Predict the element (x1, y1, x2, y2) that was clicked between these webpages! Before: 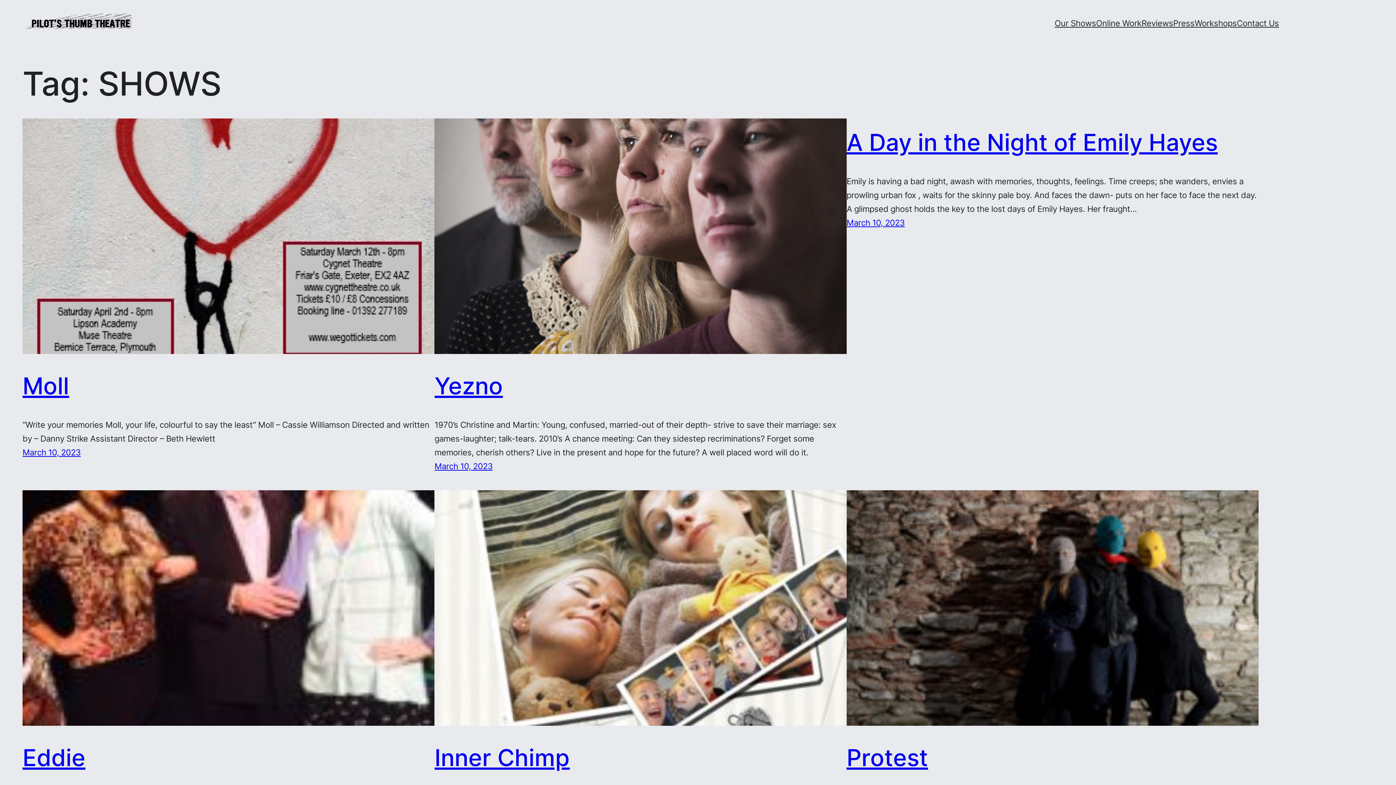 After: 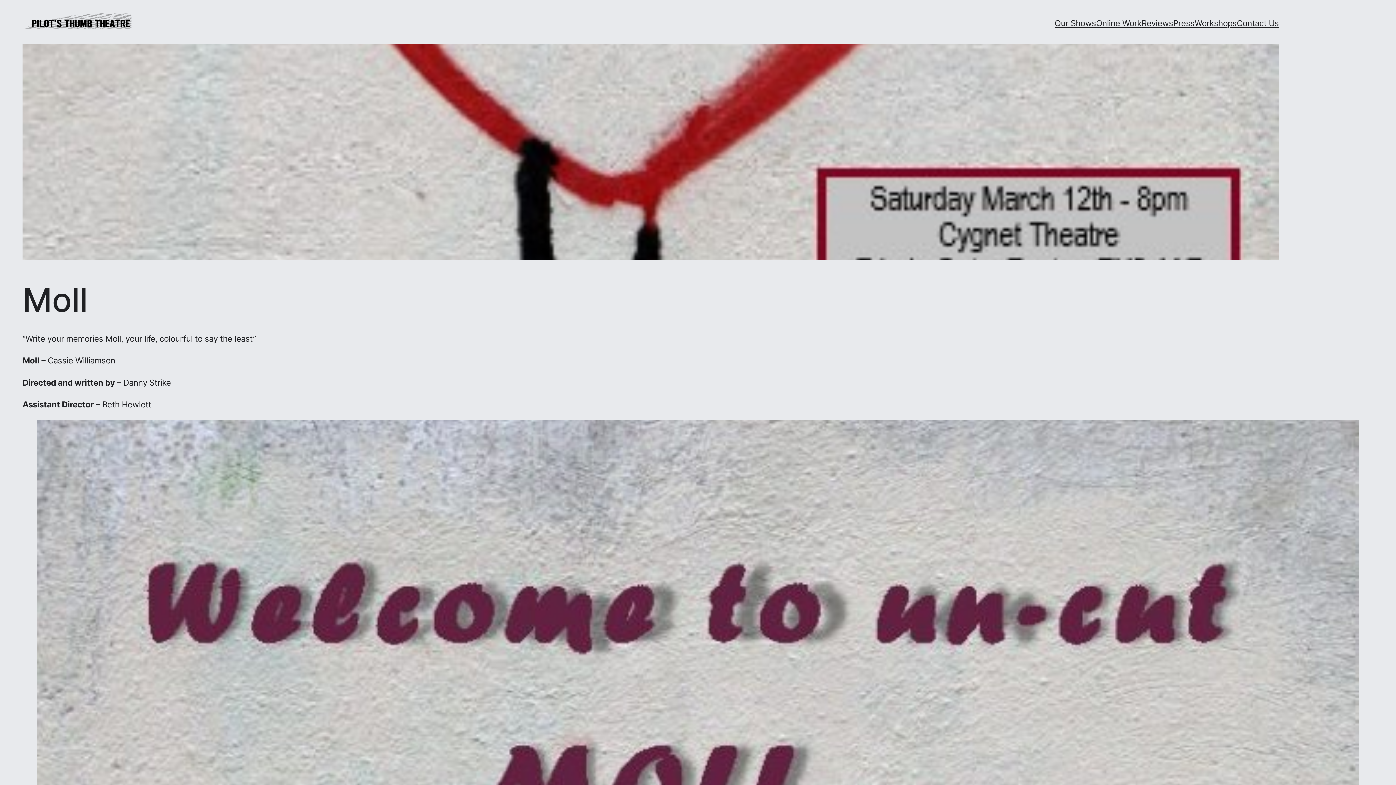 Action: bbox: (22, 447, 80, 457) label: March 10, 2023